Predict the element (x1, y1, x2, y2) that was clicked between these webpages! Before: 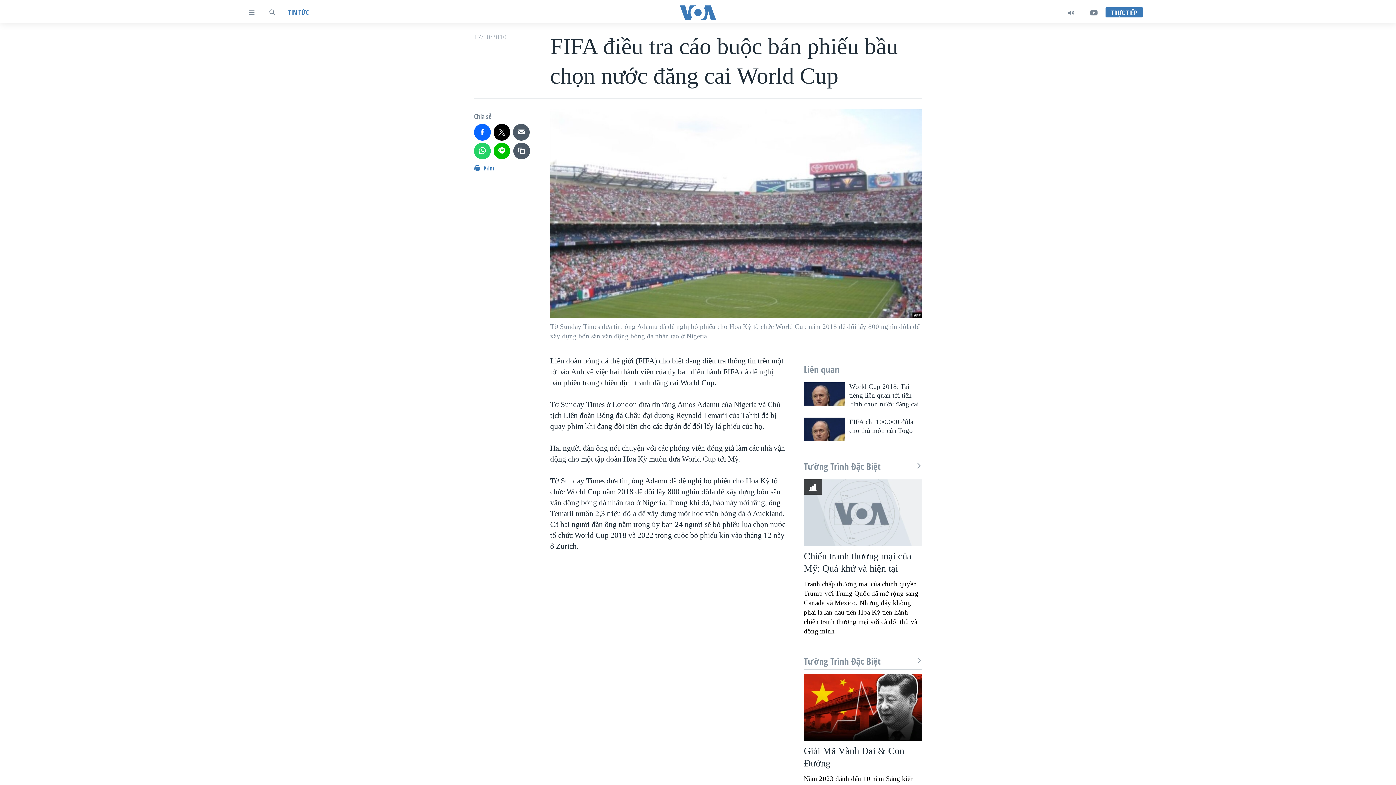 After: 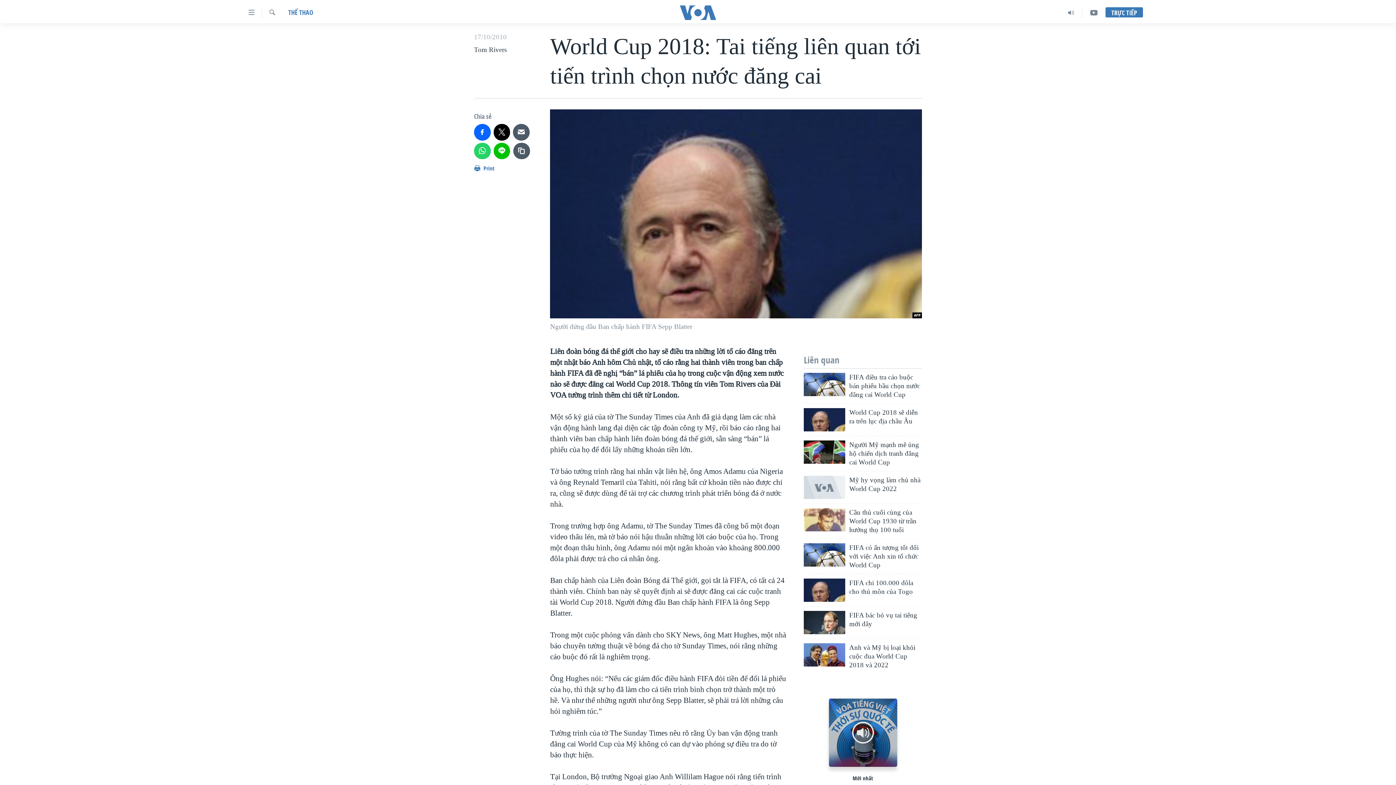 Action: bbox: (849, 382, 922, 413) label: World Cup 2018: Tai tiếng liên quan tới tiến trình chọn nước đăng cai